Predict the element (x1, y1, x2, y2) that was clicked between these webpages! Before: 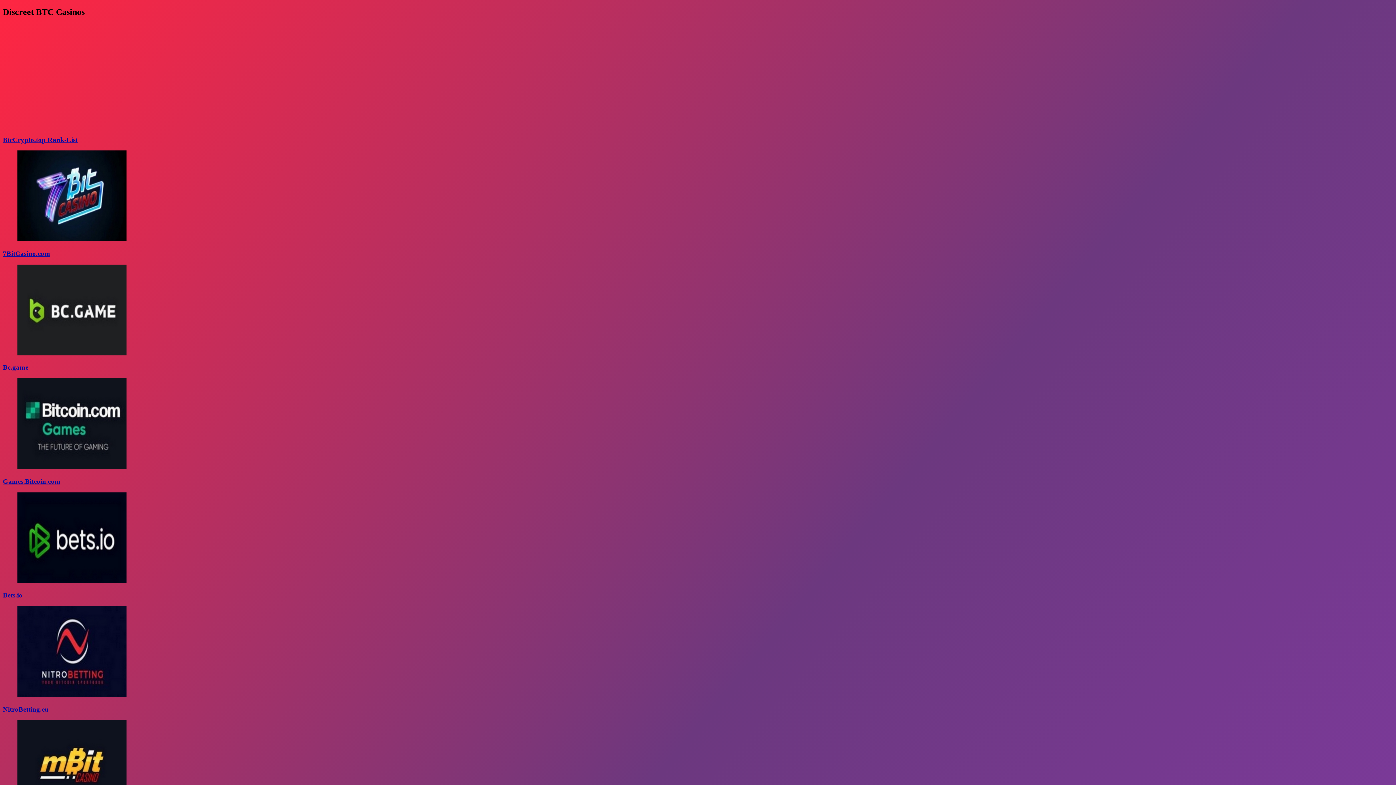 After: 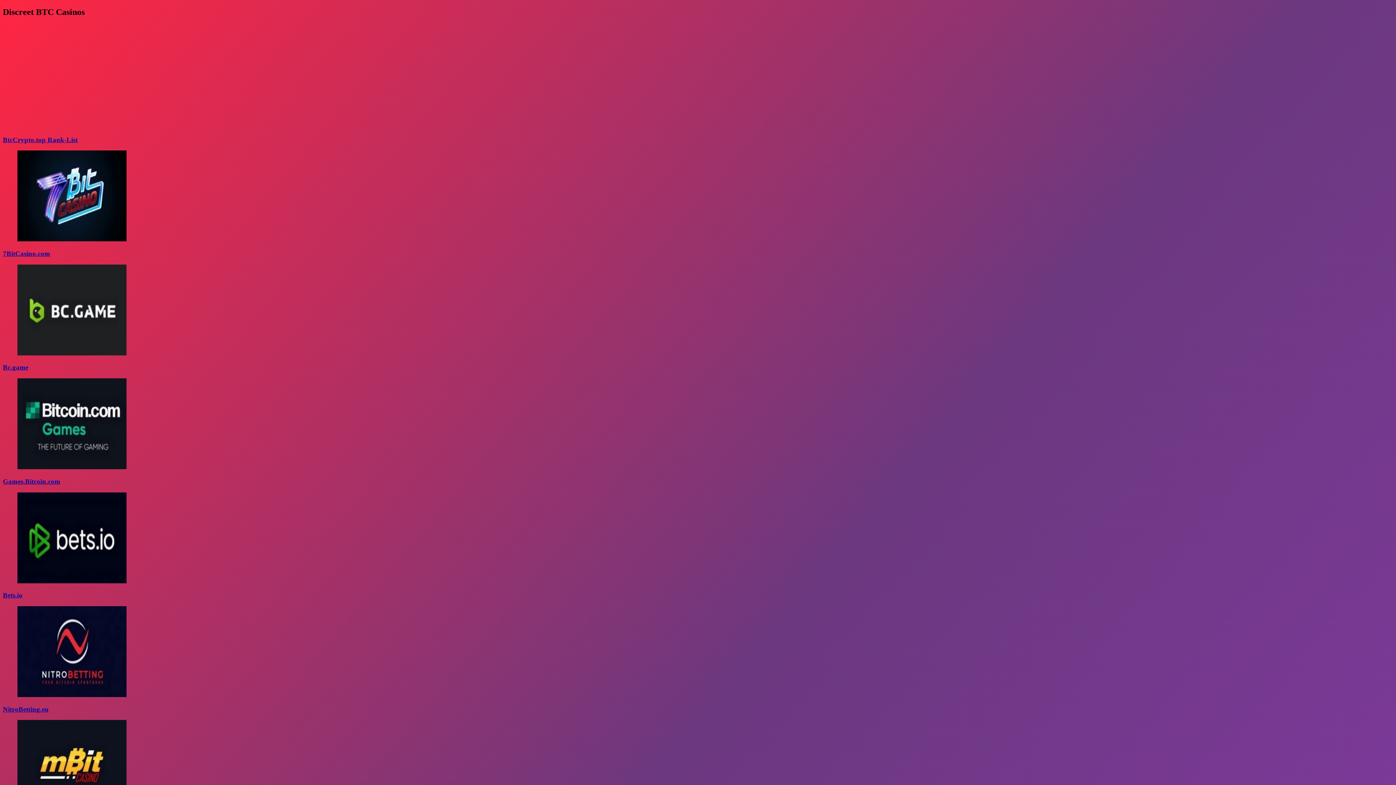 Action: bbox: (2, 705, 48, 713) label: NitroBetting.eu